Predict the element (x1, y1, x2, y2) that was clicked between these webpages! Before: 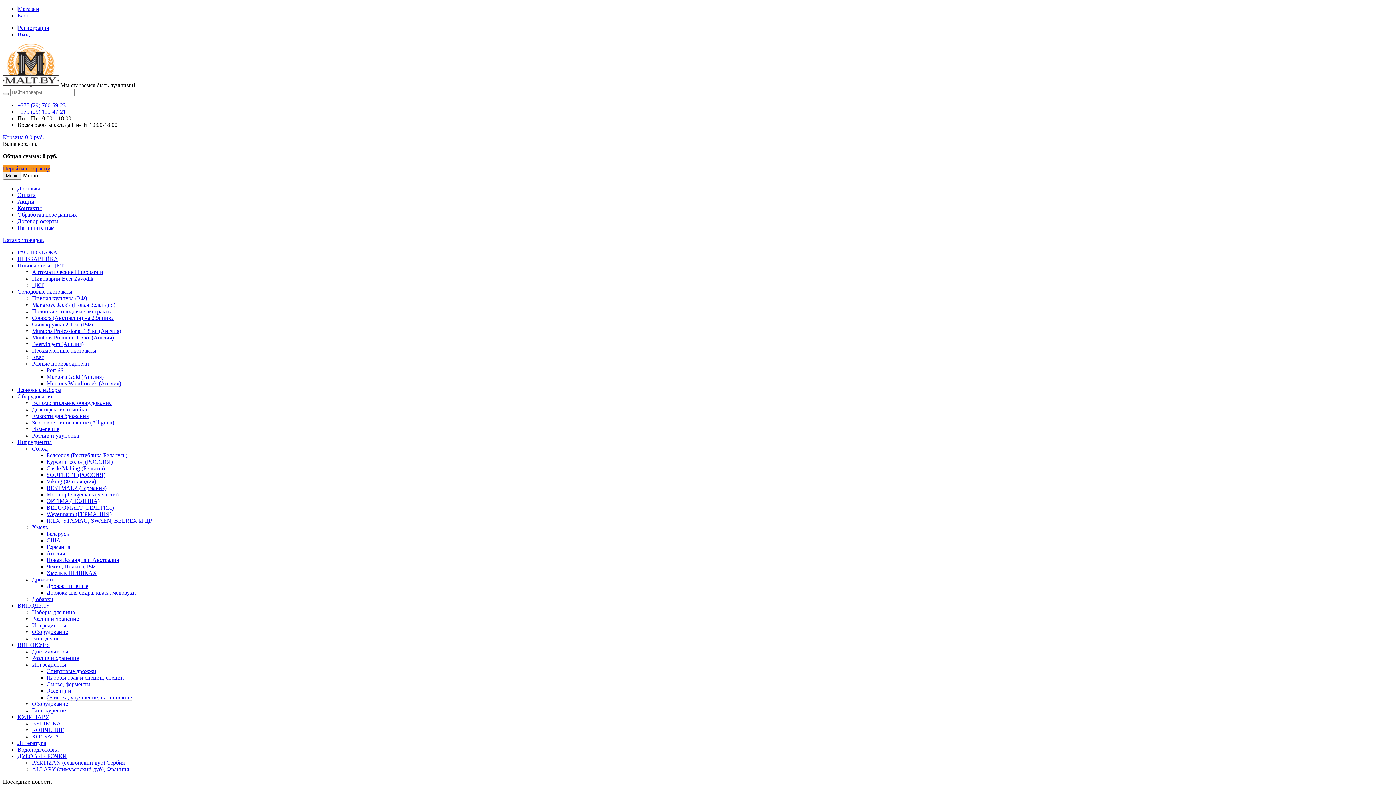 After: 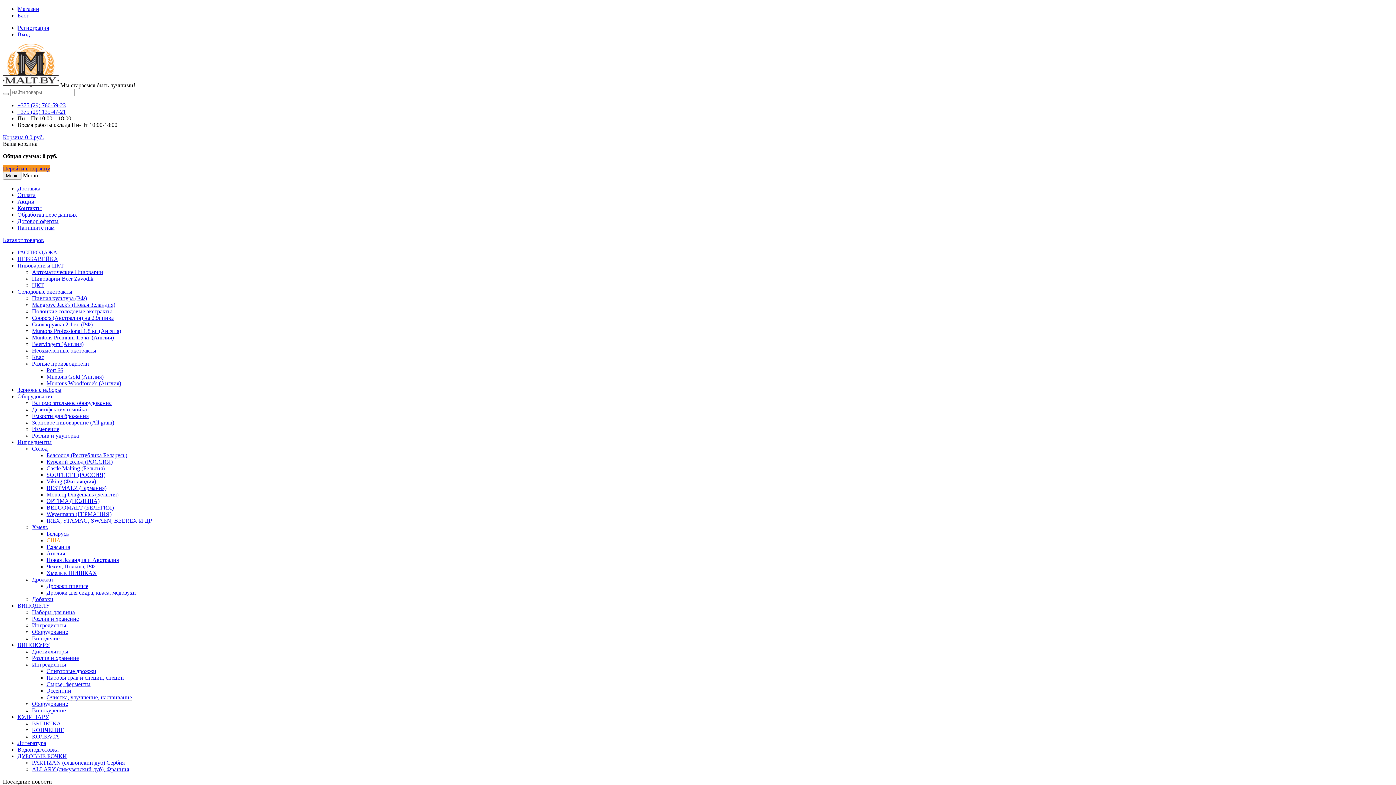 Action: bbox: (46, 537, 60, 543) label: США